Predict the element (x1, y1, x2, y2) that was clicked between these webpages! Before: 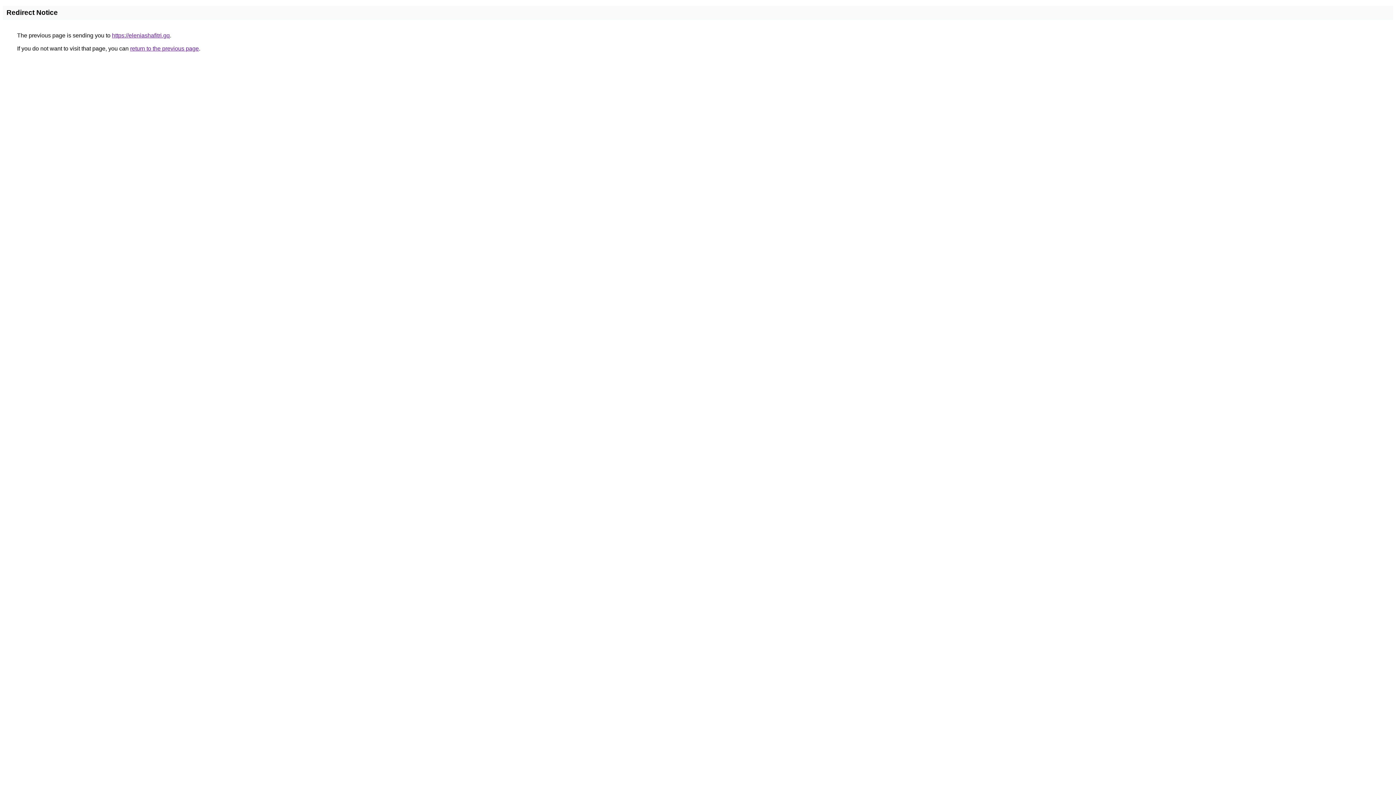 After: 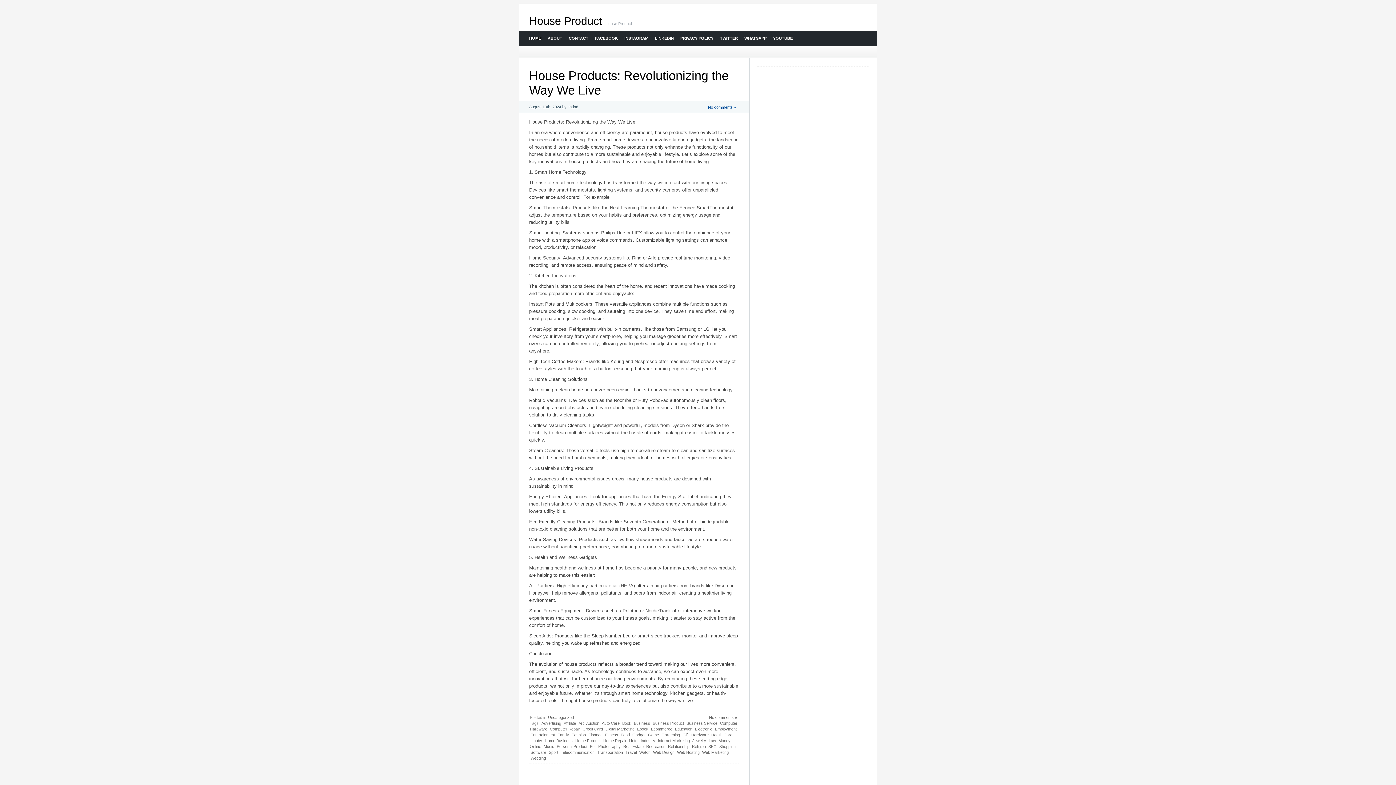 Action: bbox: (112, 32, 169, 38) label: https://eleniashafitri.gq